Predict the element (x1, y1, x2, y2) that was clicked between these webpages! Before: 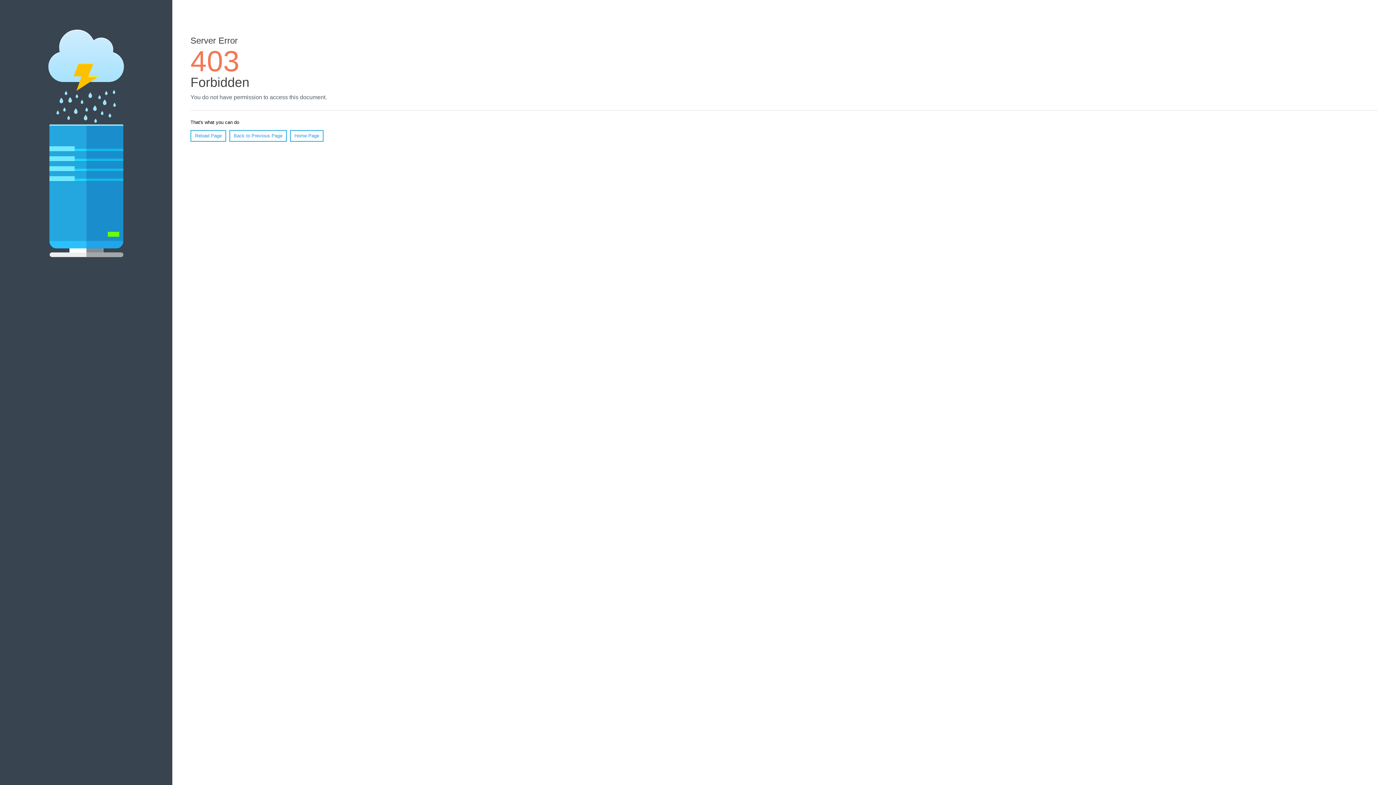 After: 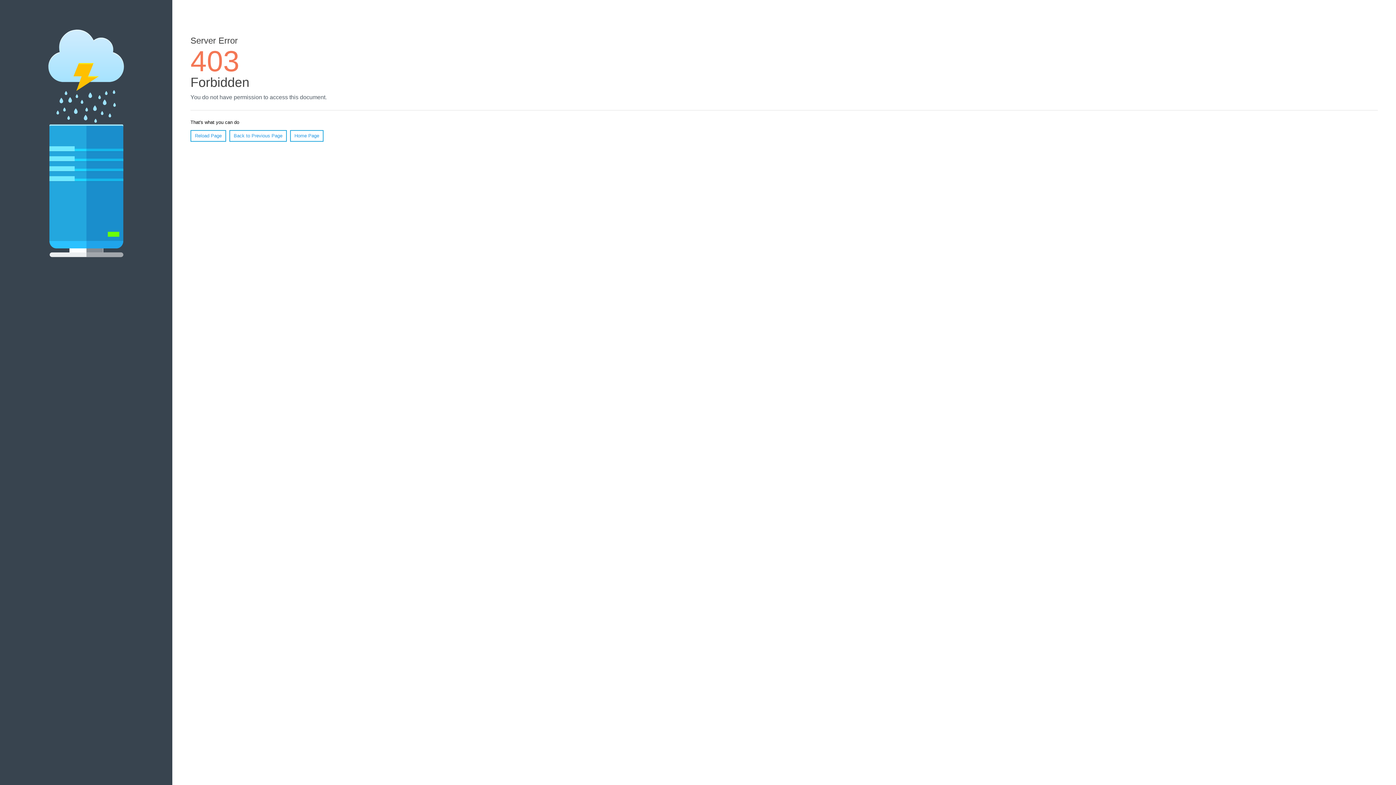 Action: label: Home Page bbox: (290, 130, 323, 141)